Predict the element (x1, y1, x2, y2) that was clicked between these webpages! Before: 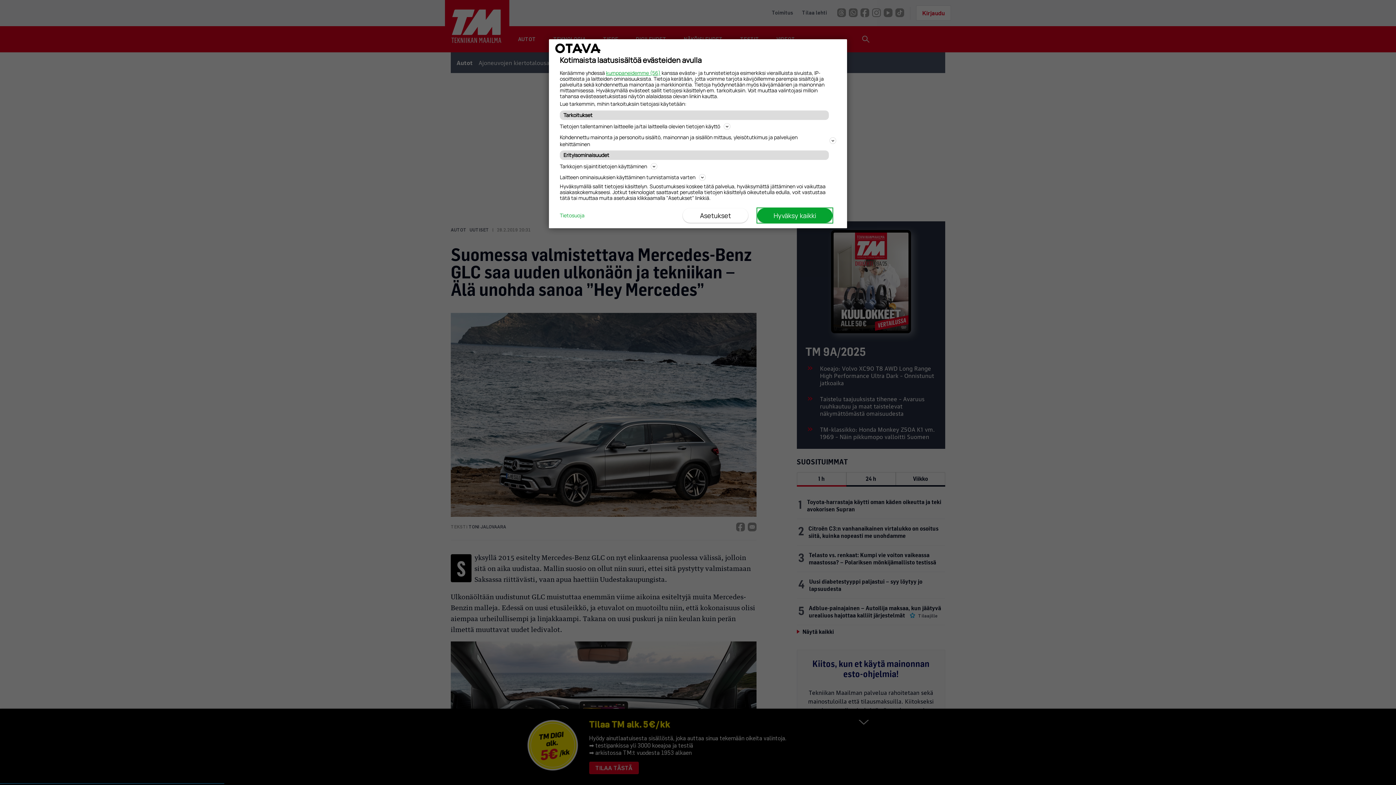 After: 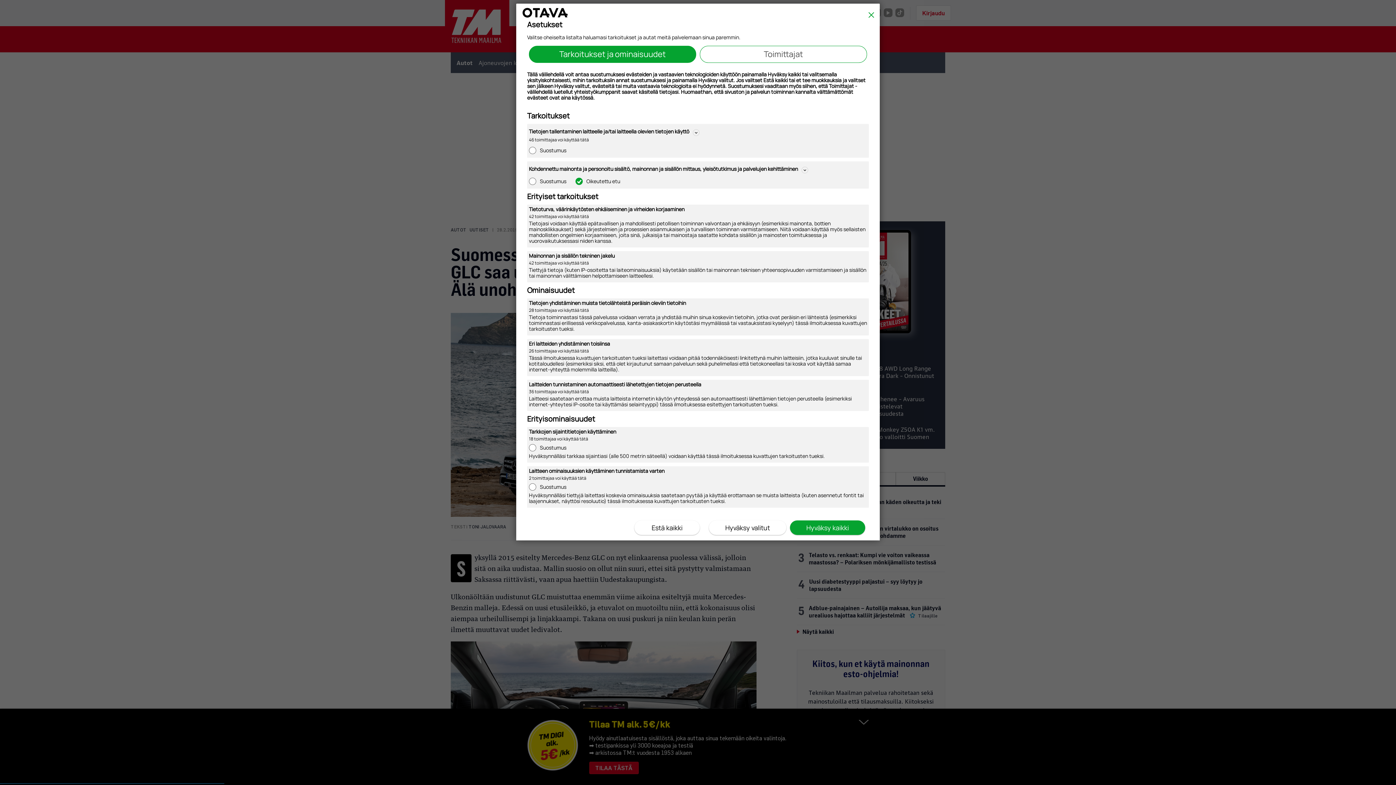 Action: label: Asetukset bbox: (682, 208, 748, 222)